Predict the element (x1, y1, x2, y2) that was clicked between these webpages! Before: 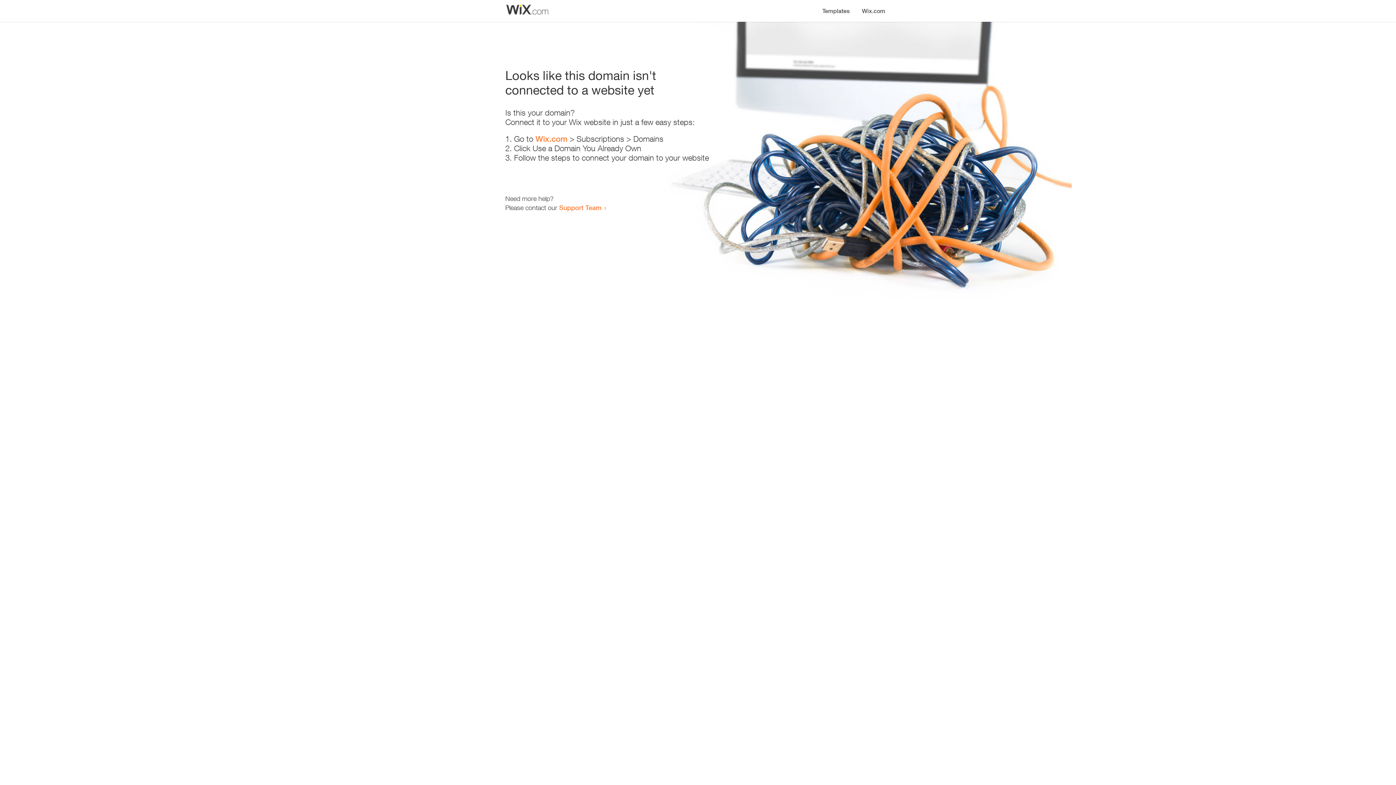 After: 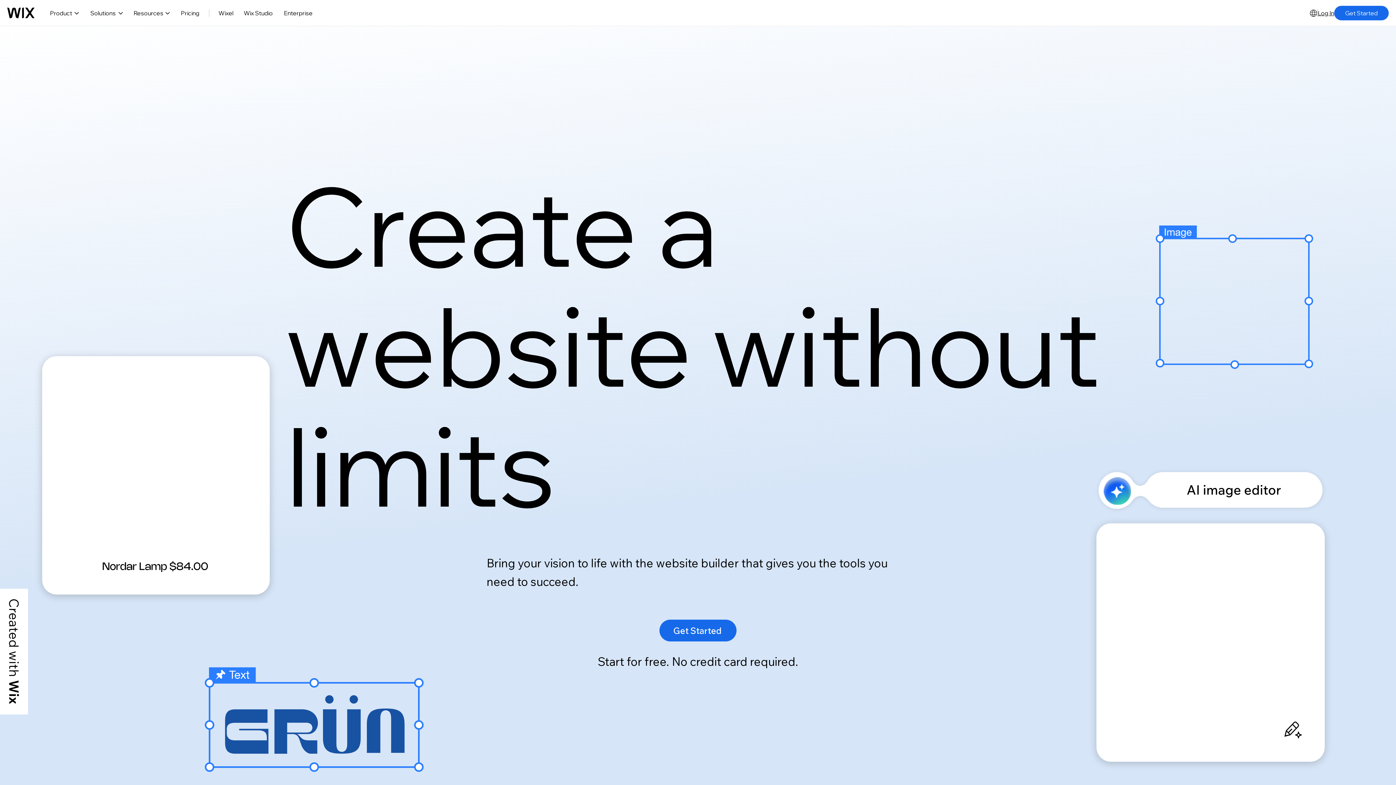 Action: label: Wix.com bbox: (535, 134, 567, 143)